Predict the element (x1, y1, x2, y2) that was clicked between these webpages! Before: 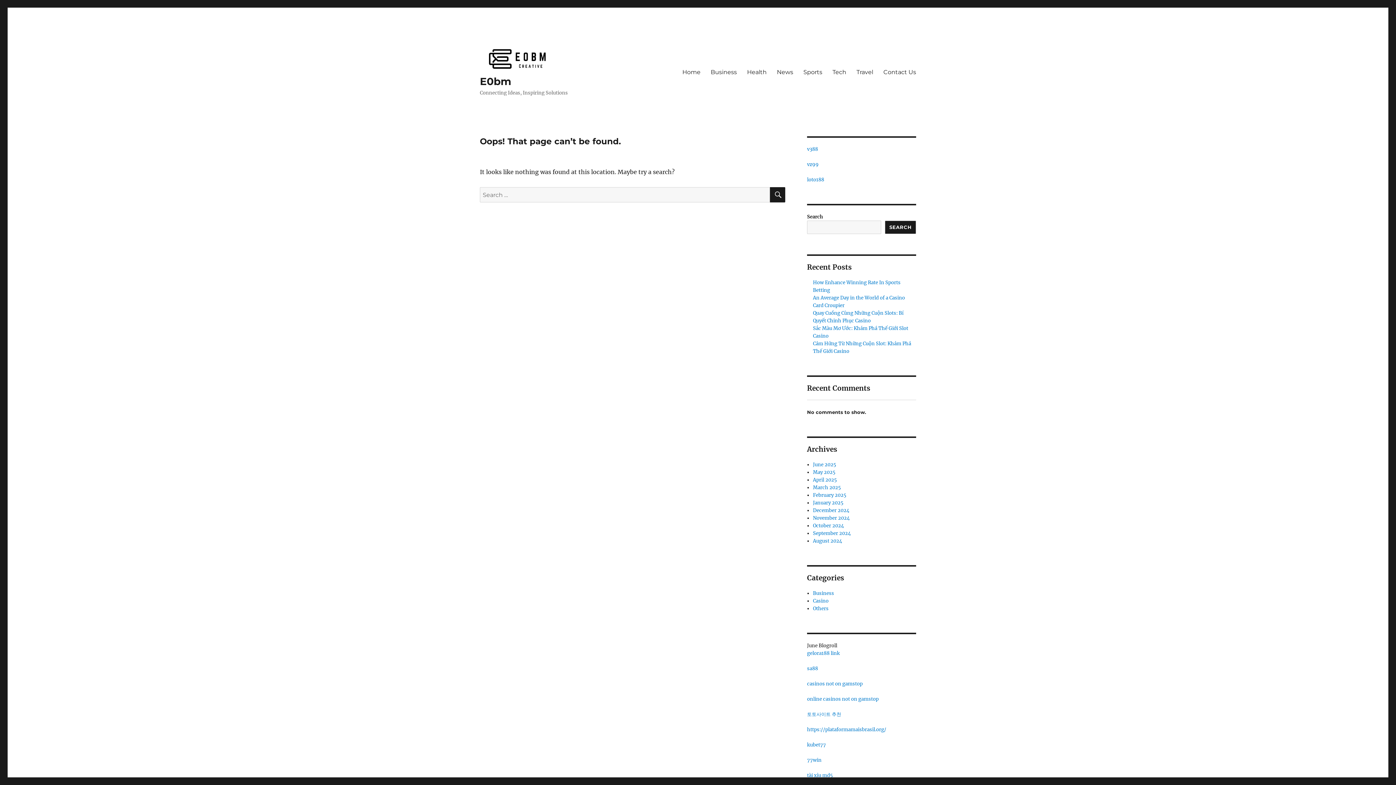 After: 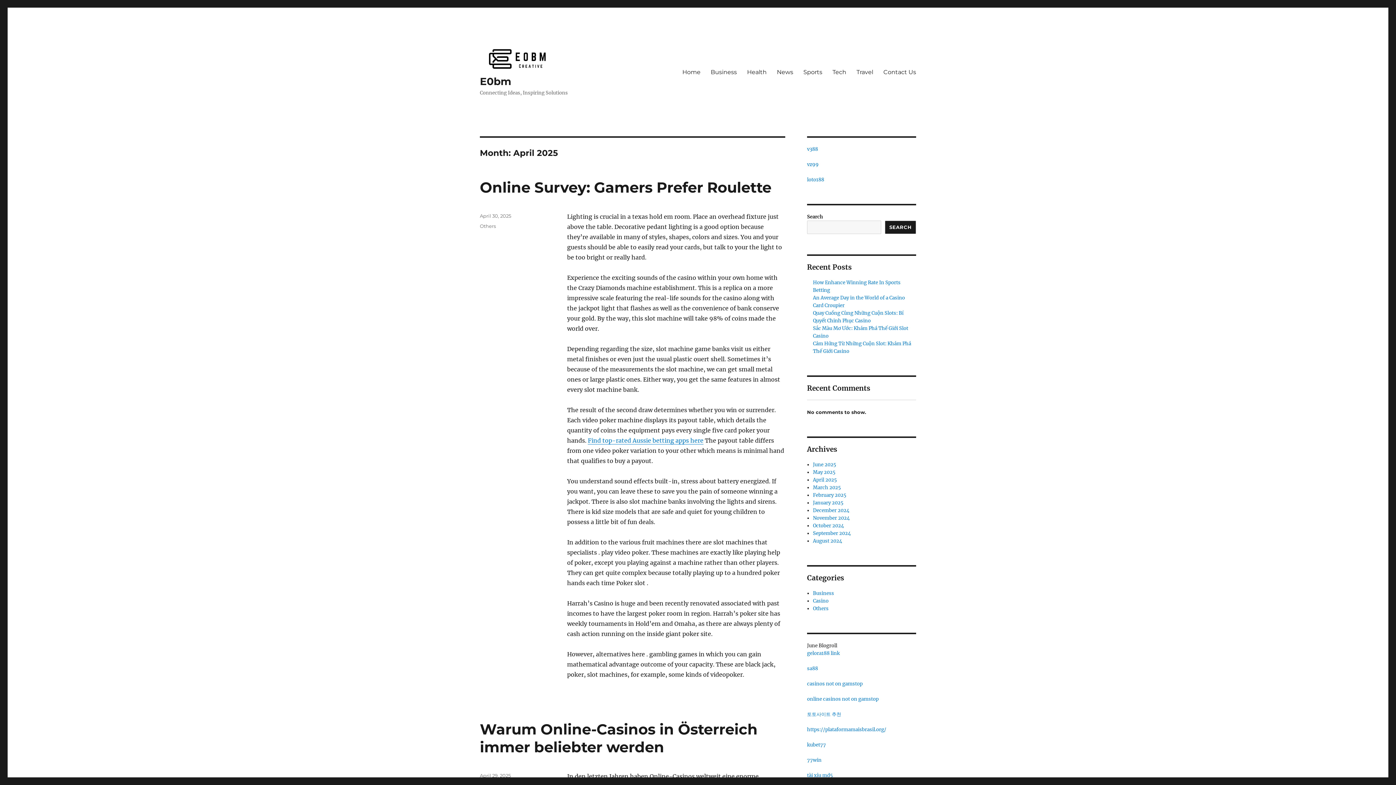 Action: bbox: (813, 477, 837, 483) label: April 2025